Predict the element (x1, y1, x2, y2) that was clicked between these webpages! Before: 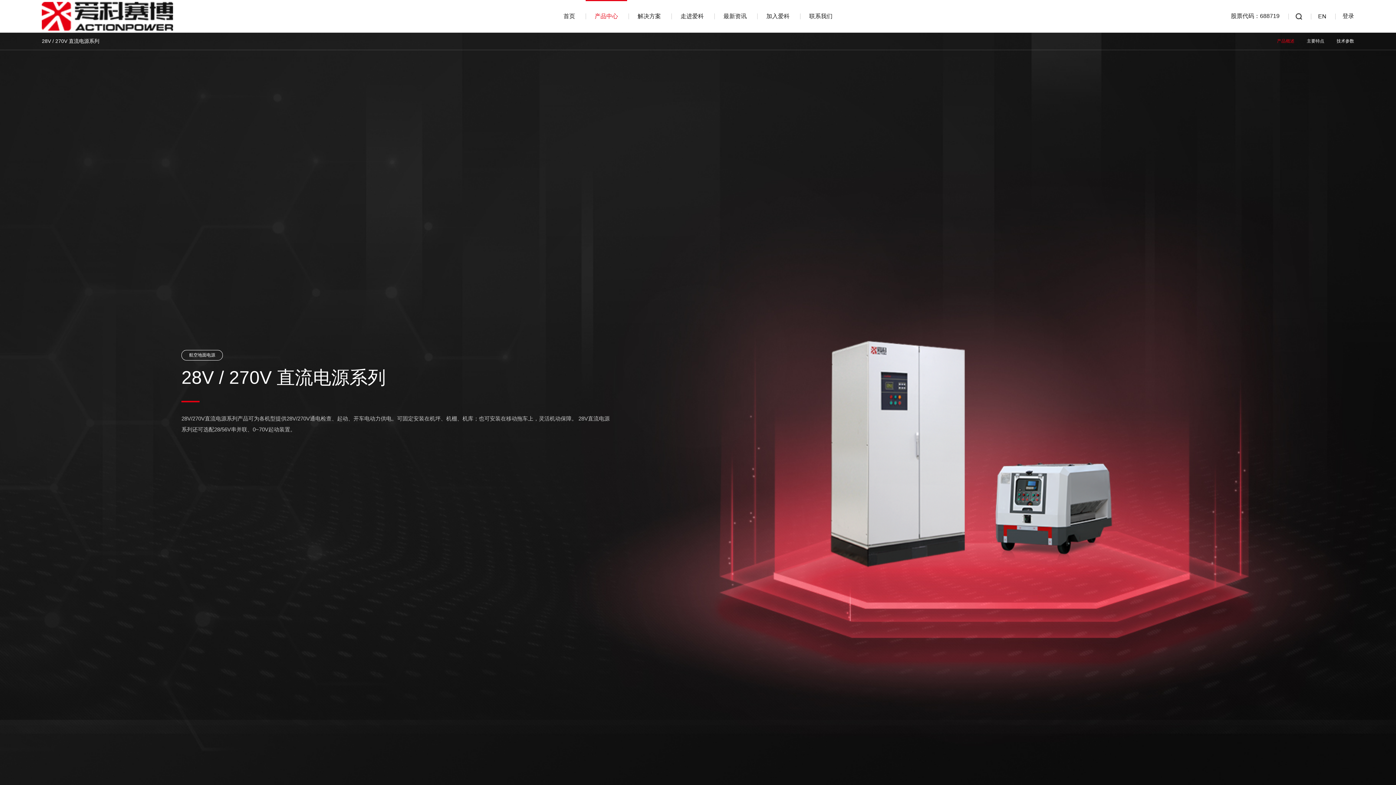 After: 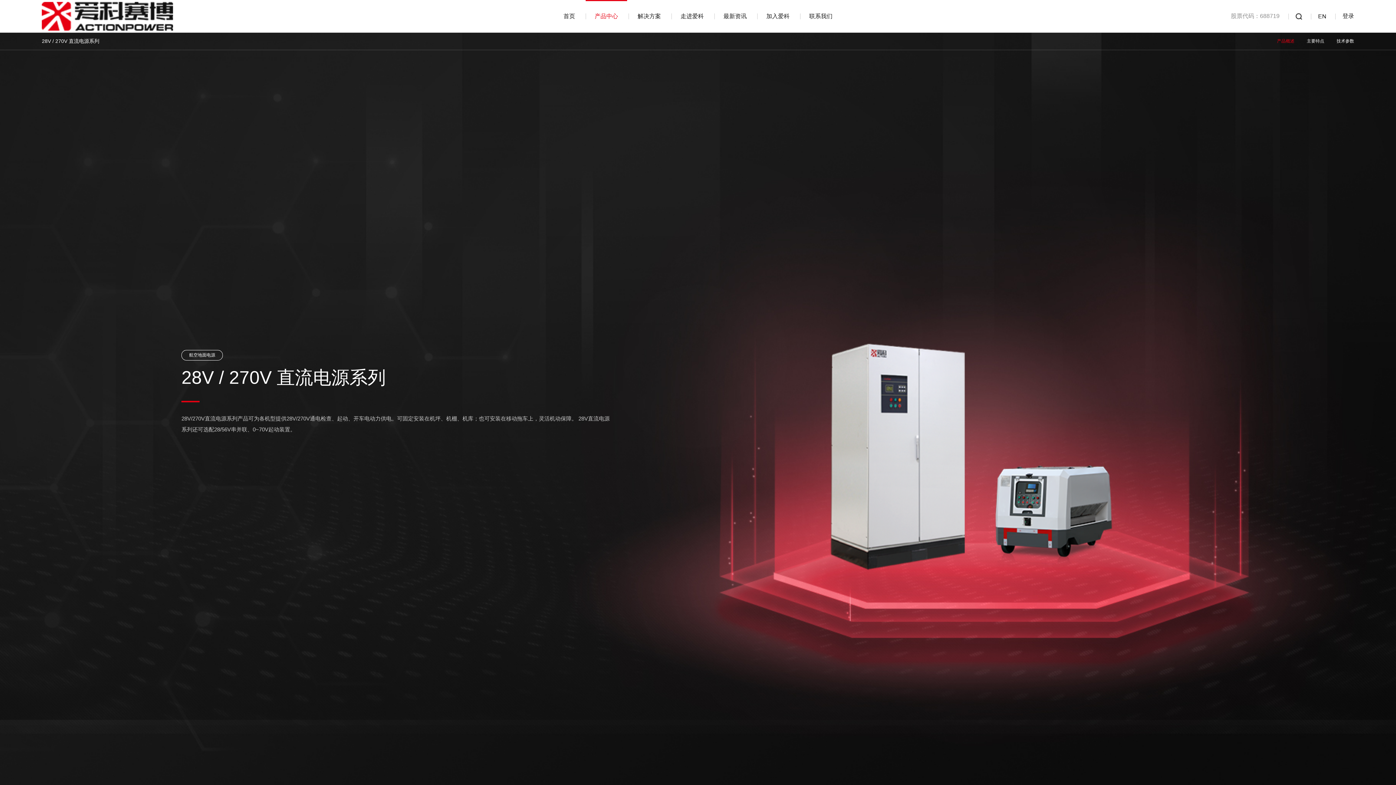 Action: label: 股票代码：688719 bbox: (1223, 12, 1287, 20)